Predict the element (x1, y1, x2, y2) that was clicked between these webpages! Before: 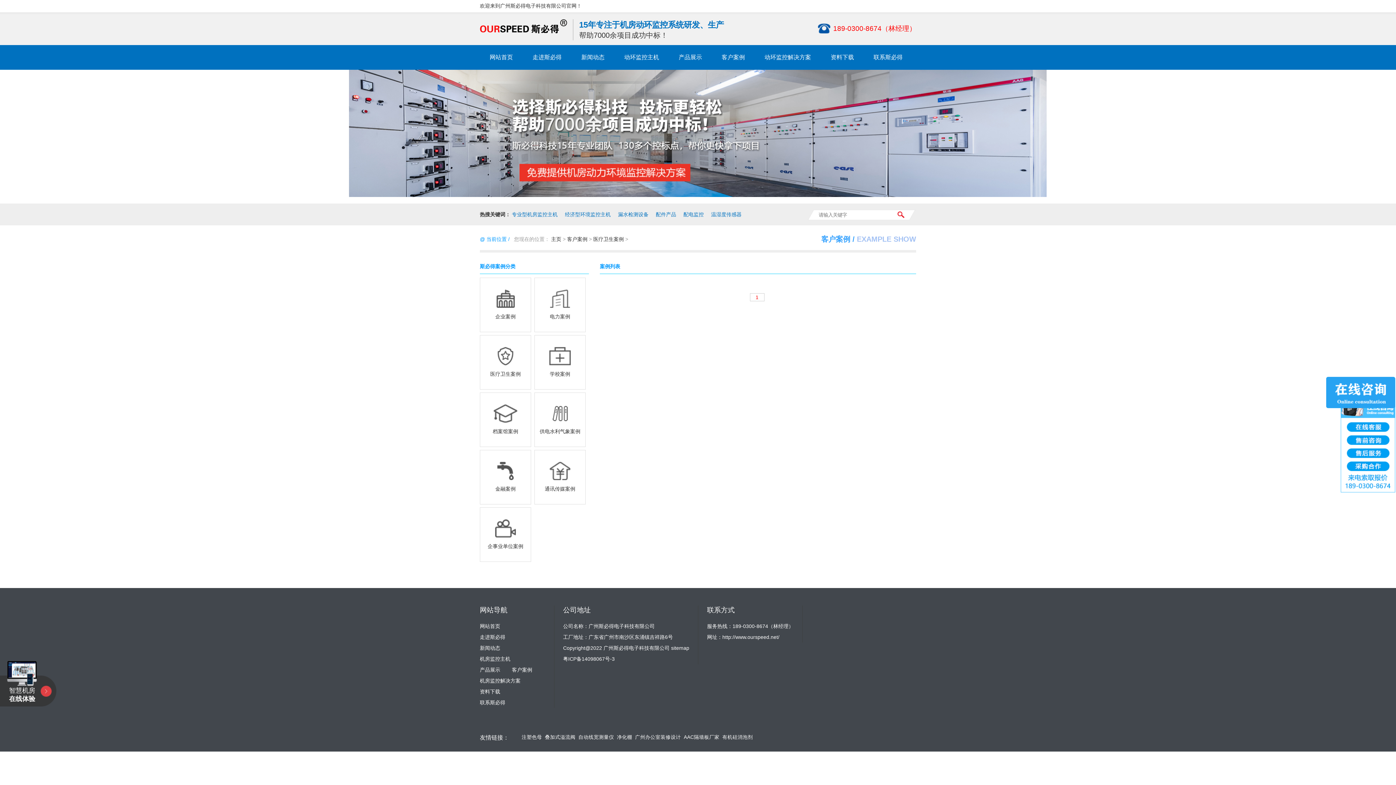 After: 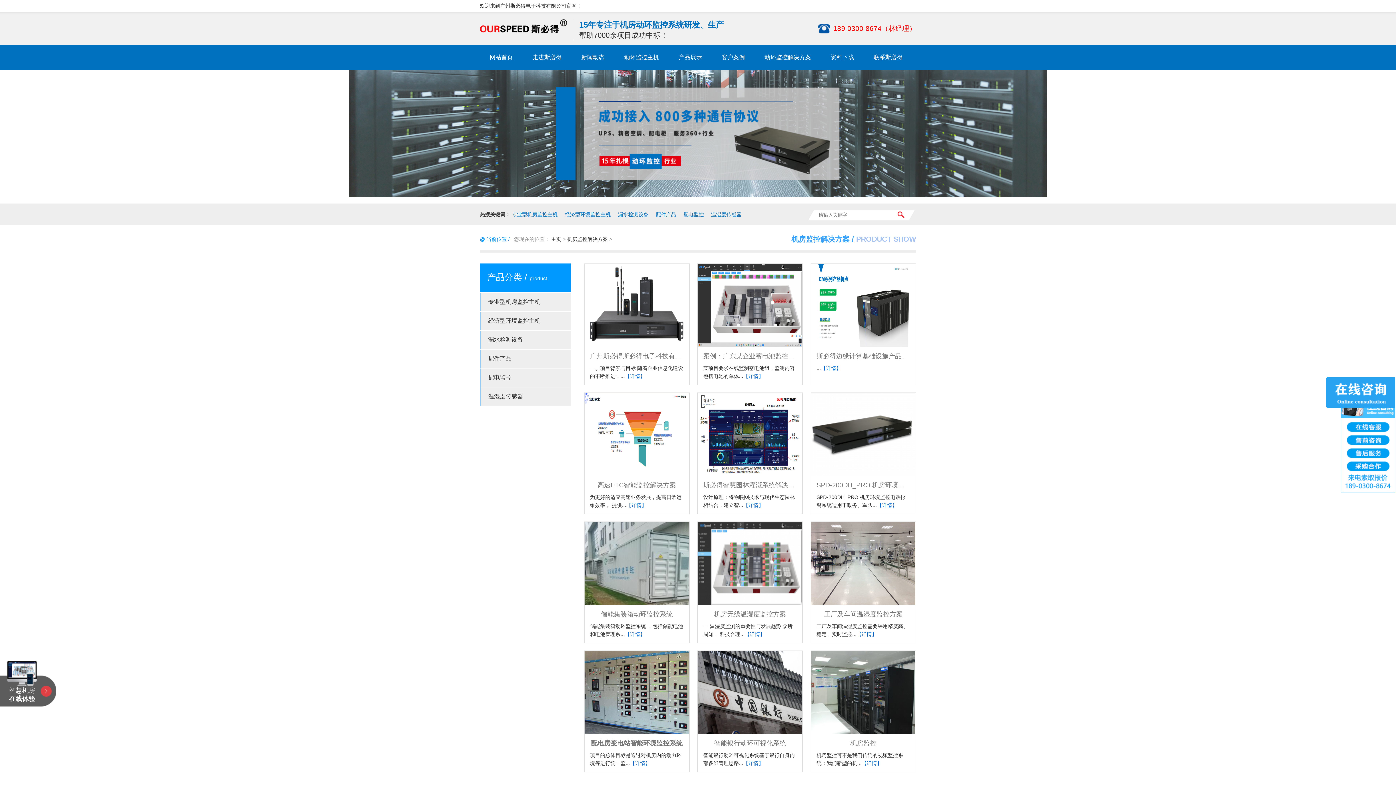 Action: bbox: (754, 45, 821, 69) label: 动环监控解决方案